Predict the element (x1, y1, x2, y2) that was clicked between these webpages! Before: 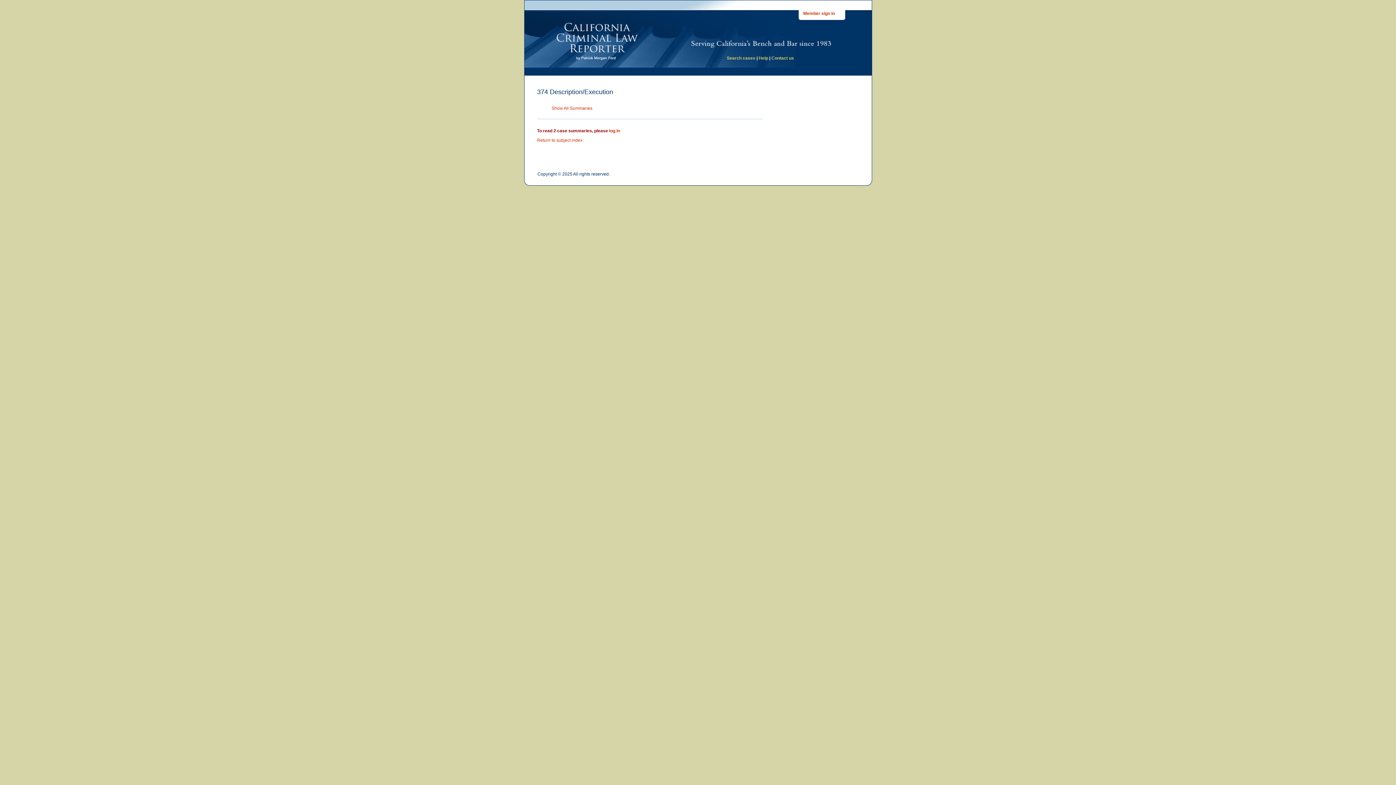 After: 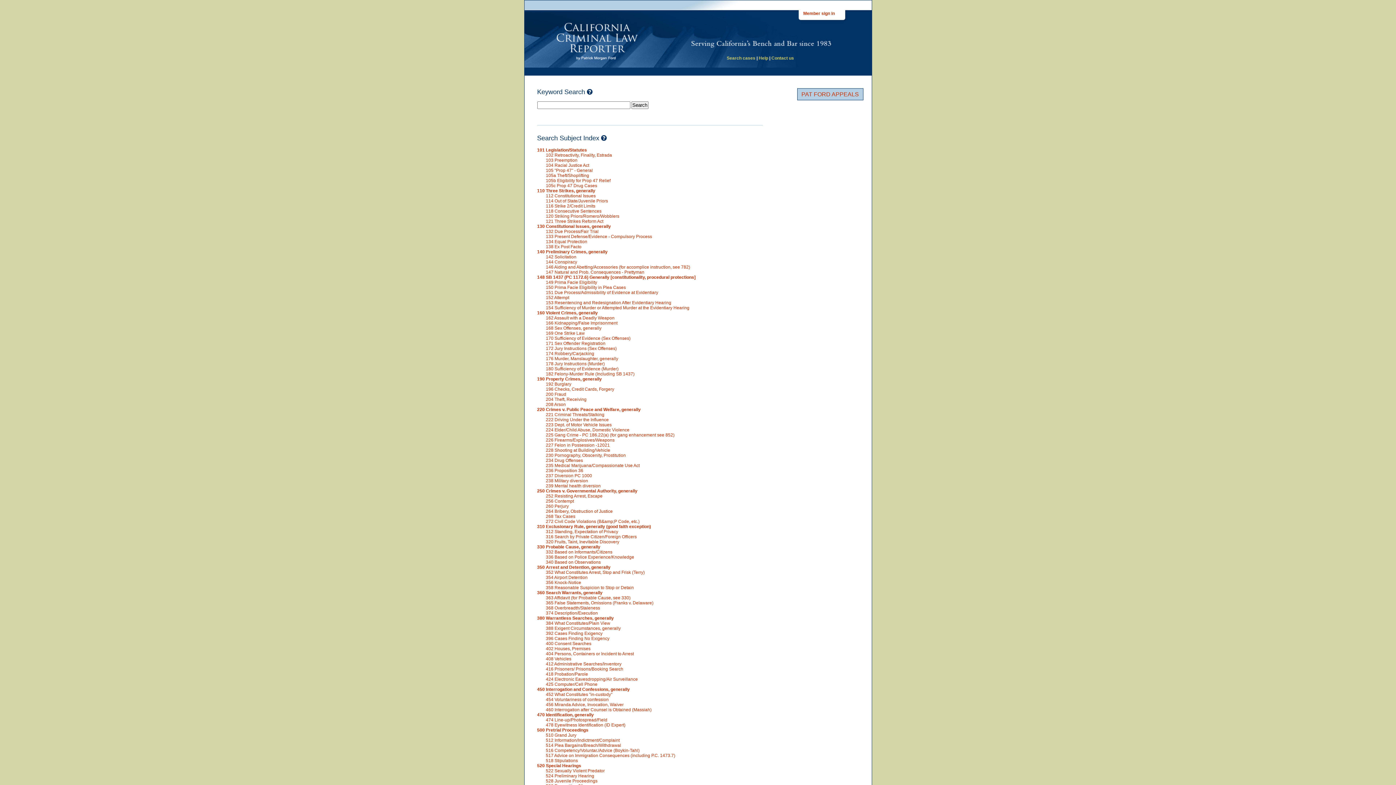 Action: bbox: (726, 55, 755, 60) label: Search cases